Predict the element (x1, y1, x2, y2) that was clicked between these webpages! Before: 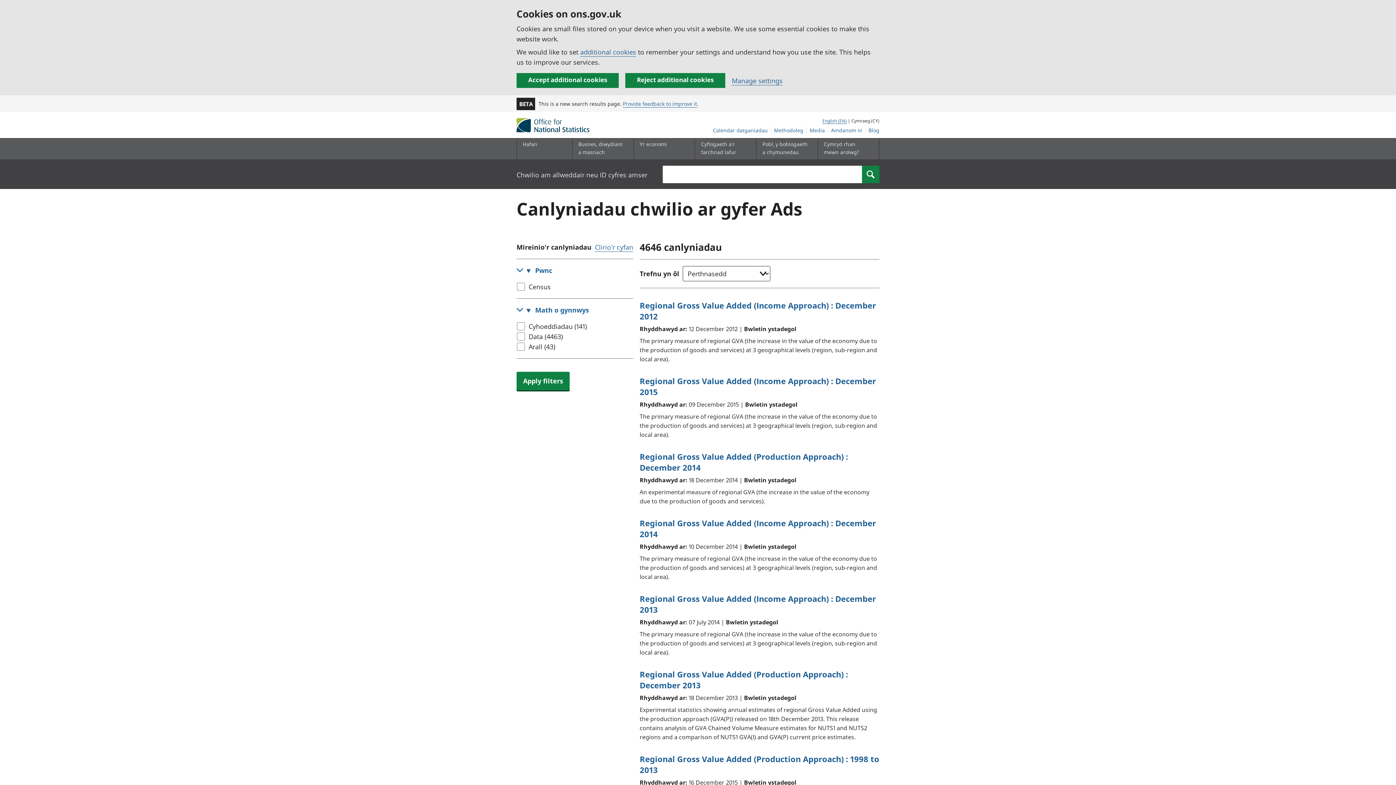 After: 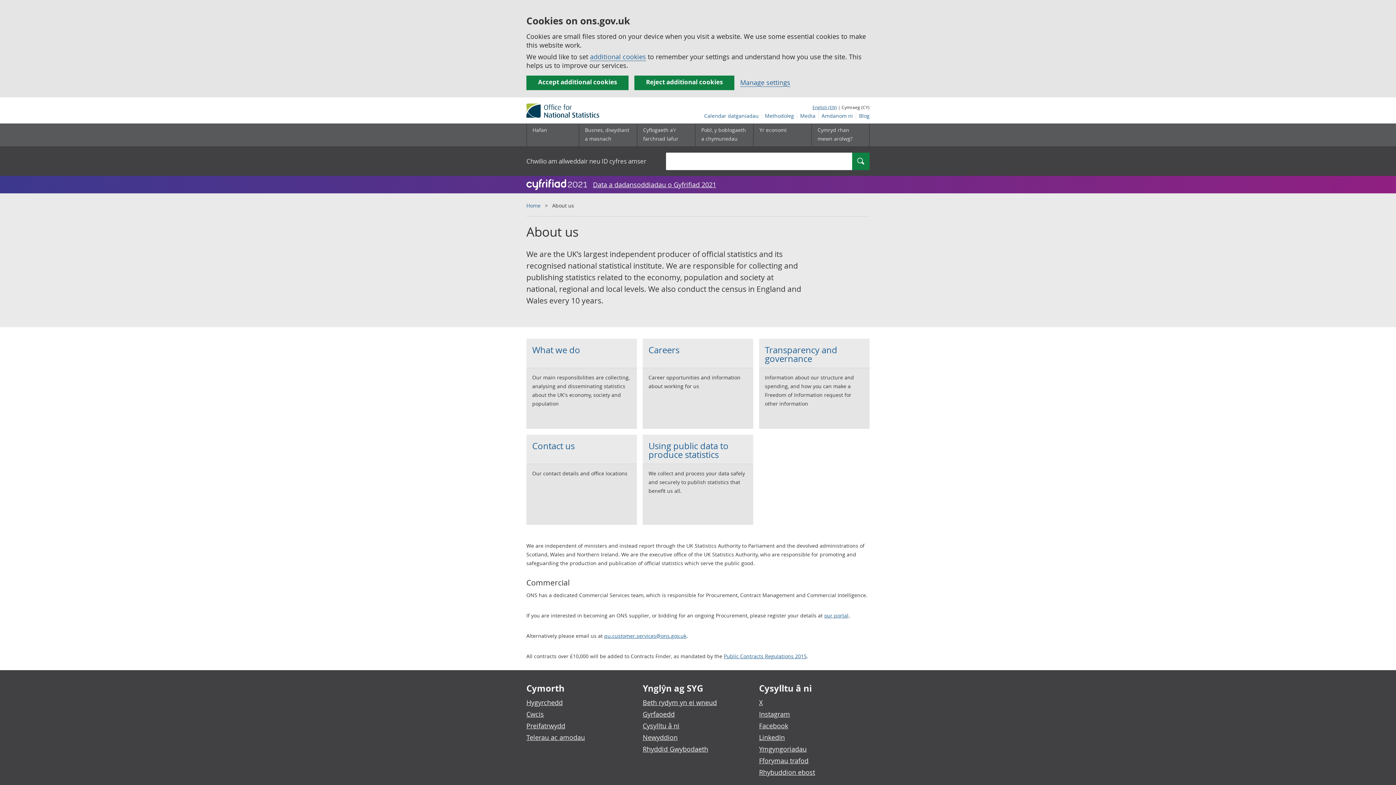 Action: bbox: (828, 126, 865, 133) label: Amdanom ni